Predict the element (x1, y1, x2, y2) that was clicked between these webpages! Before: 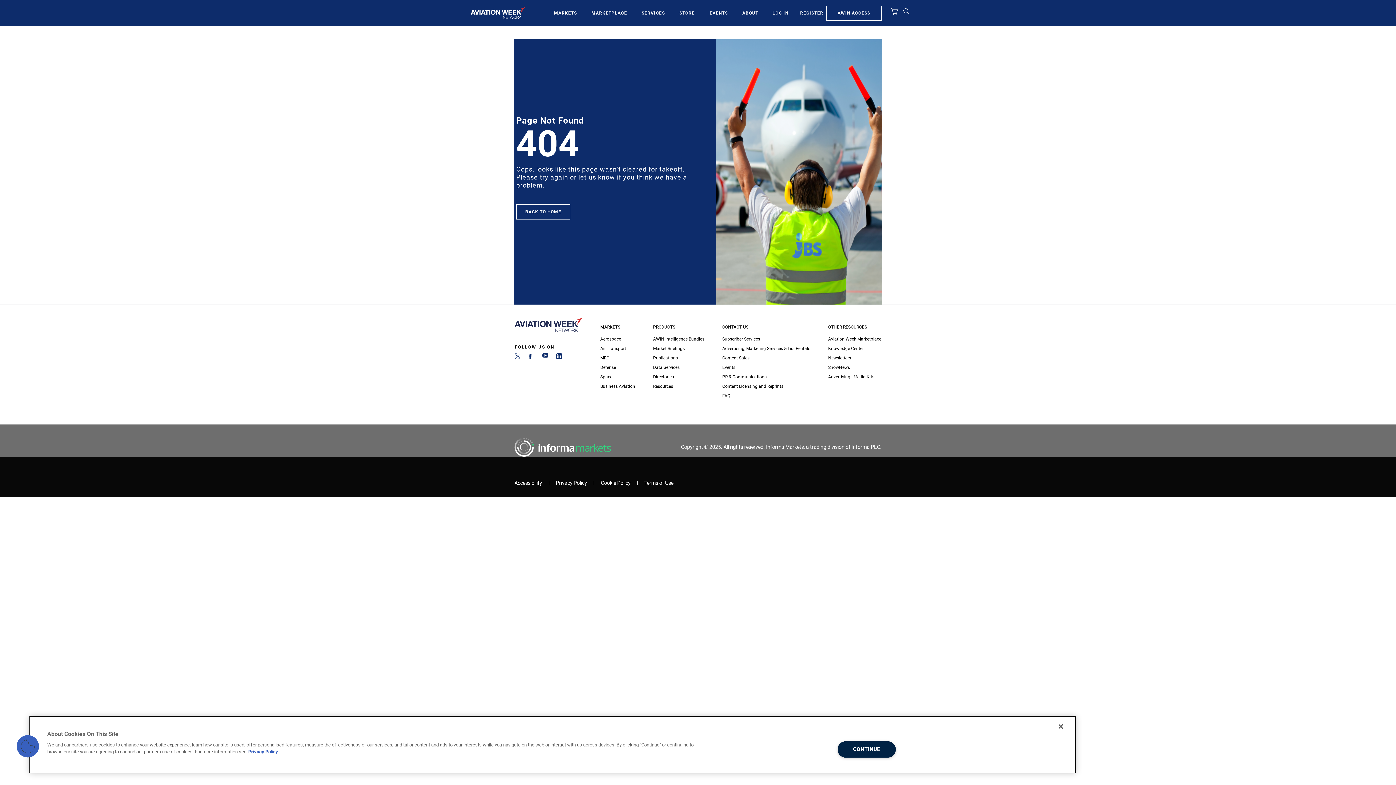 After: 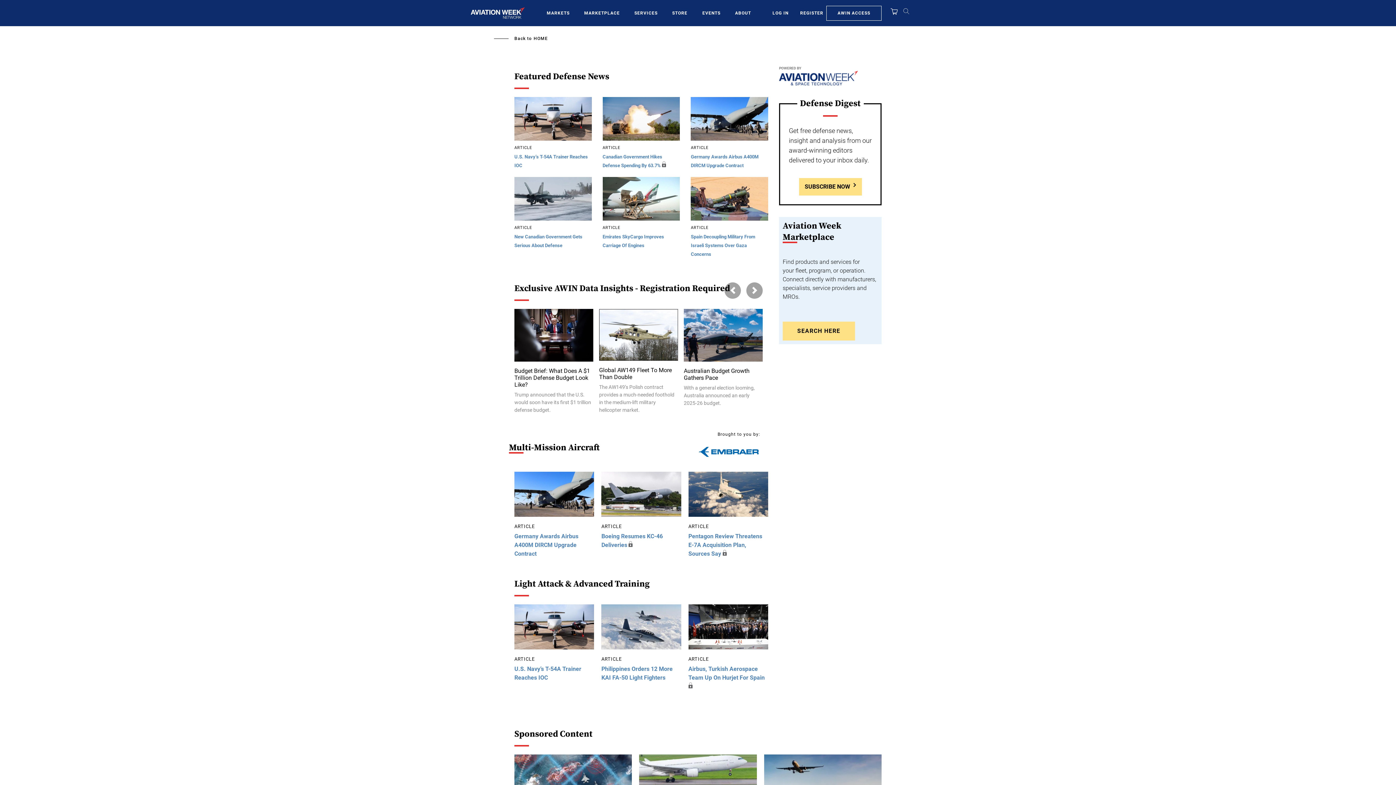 Action: bbox: (600, 362, 635, 372) label: Defense